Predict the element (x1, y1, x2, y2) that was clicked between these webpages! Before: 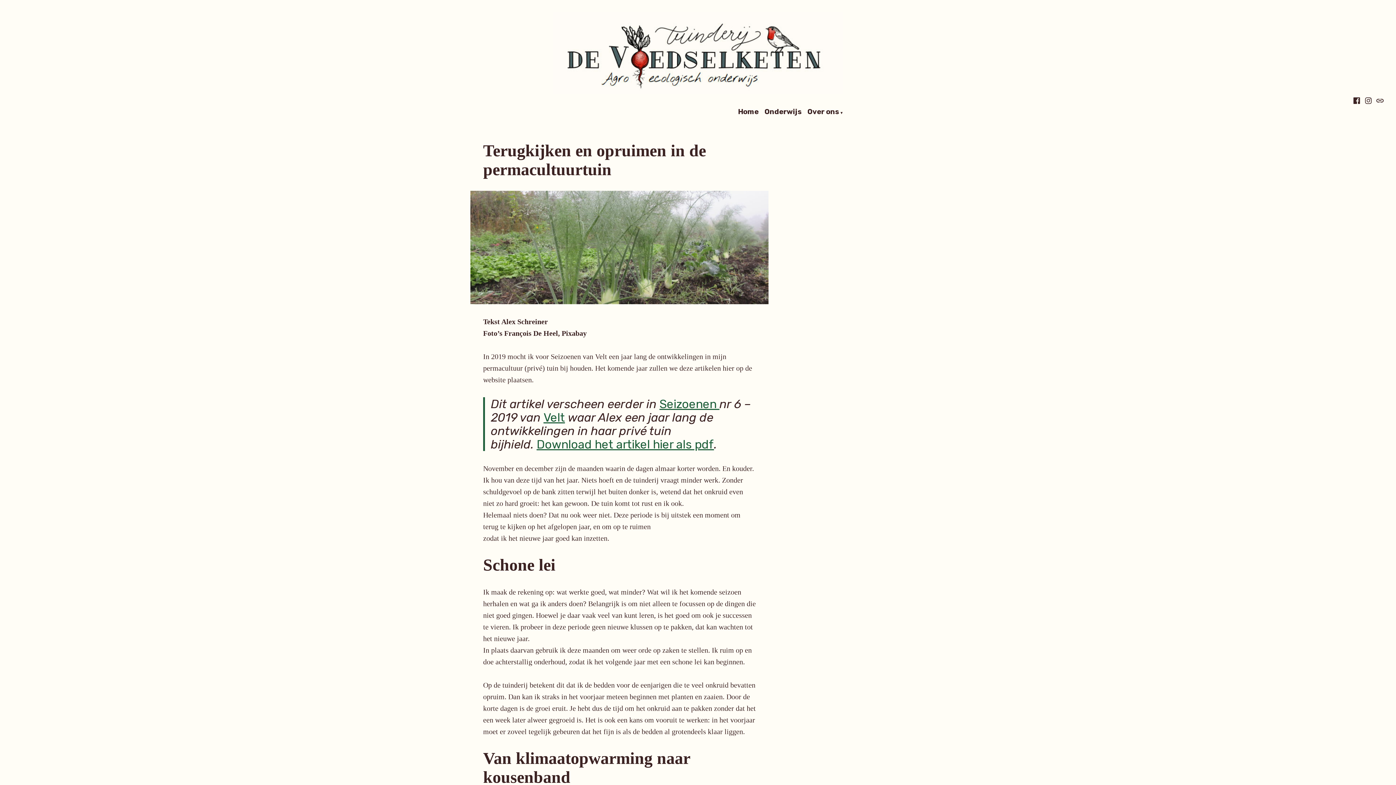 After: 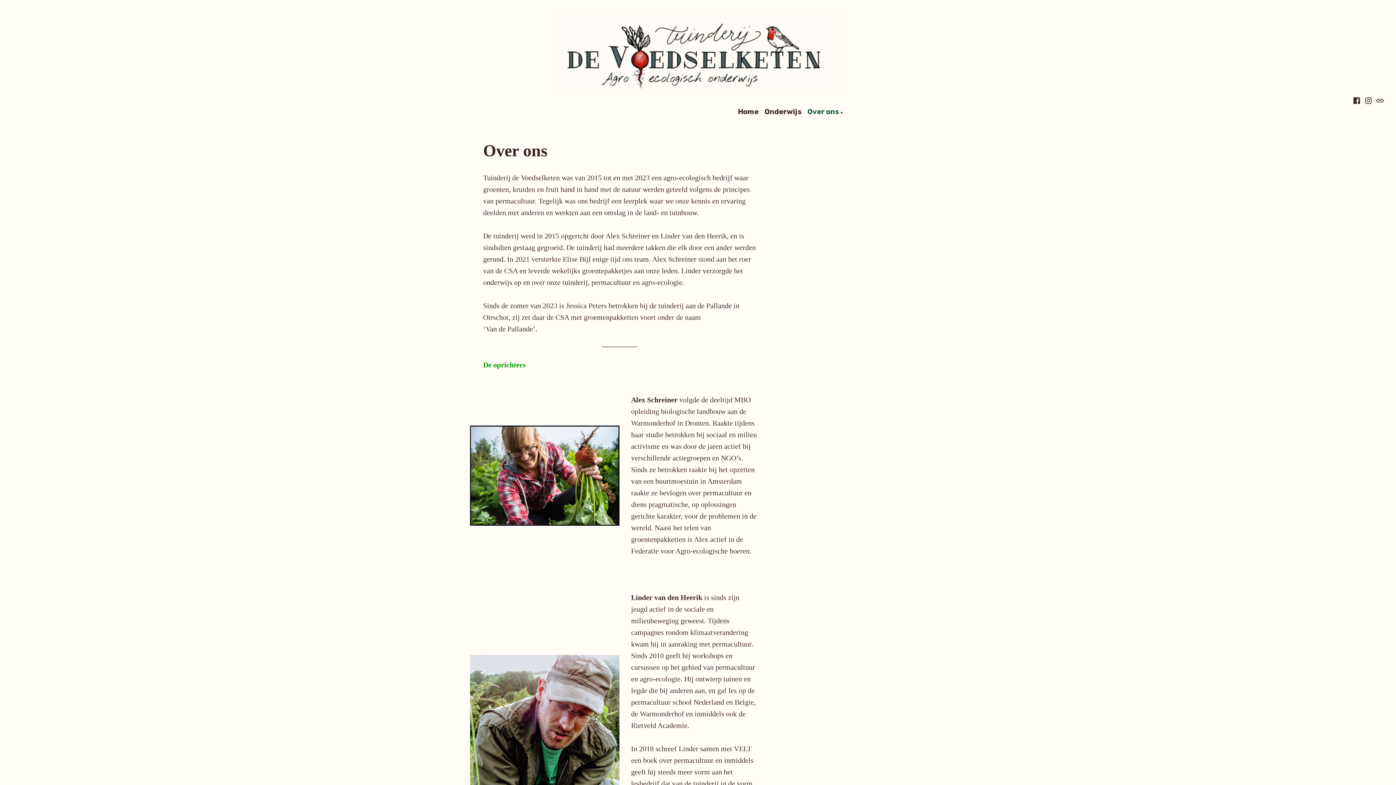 Action: bbox: (807, 109, 843, 115) label: Over ons